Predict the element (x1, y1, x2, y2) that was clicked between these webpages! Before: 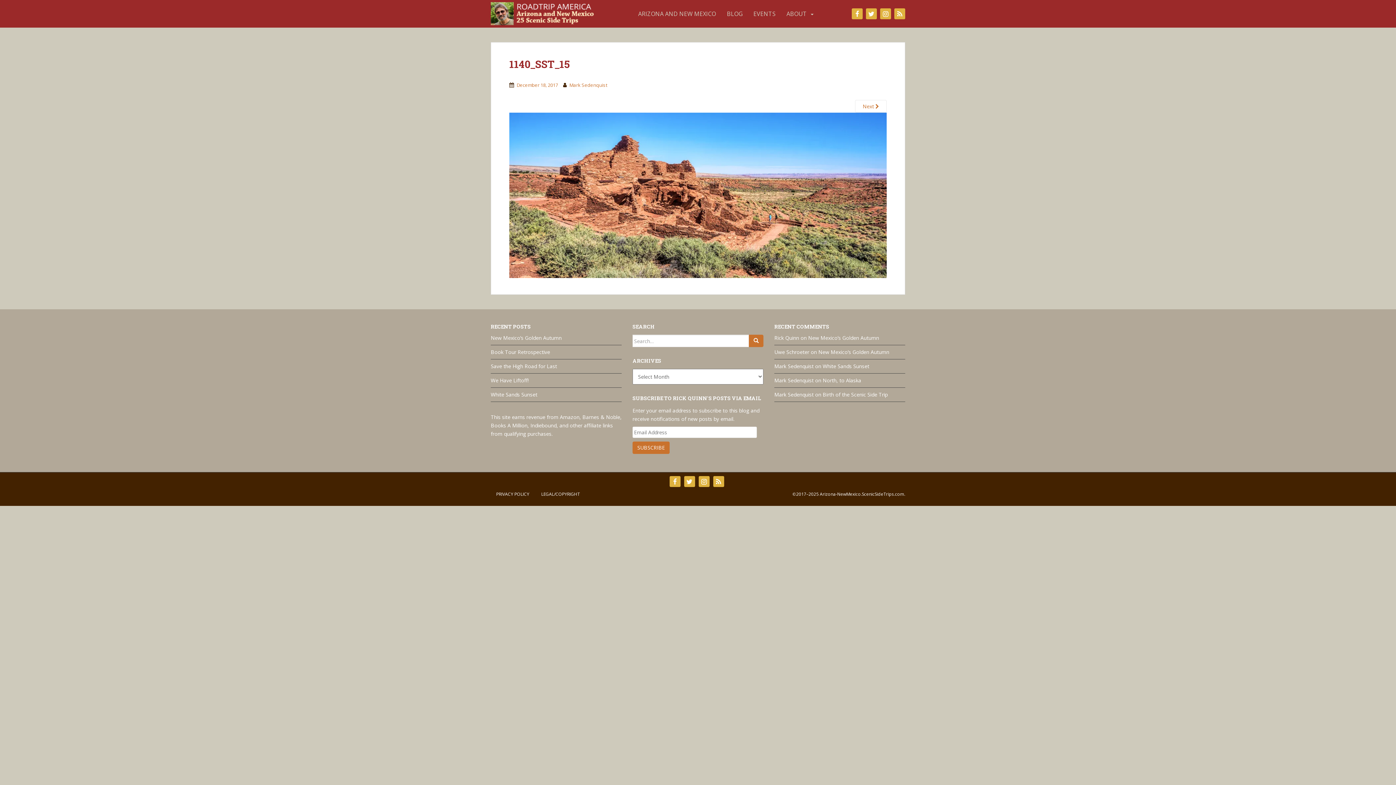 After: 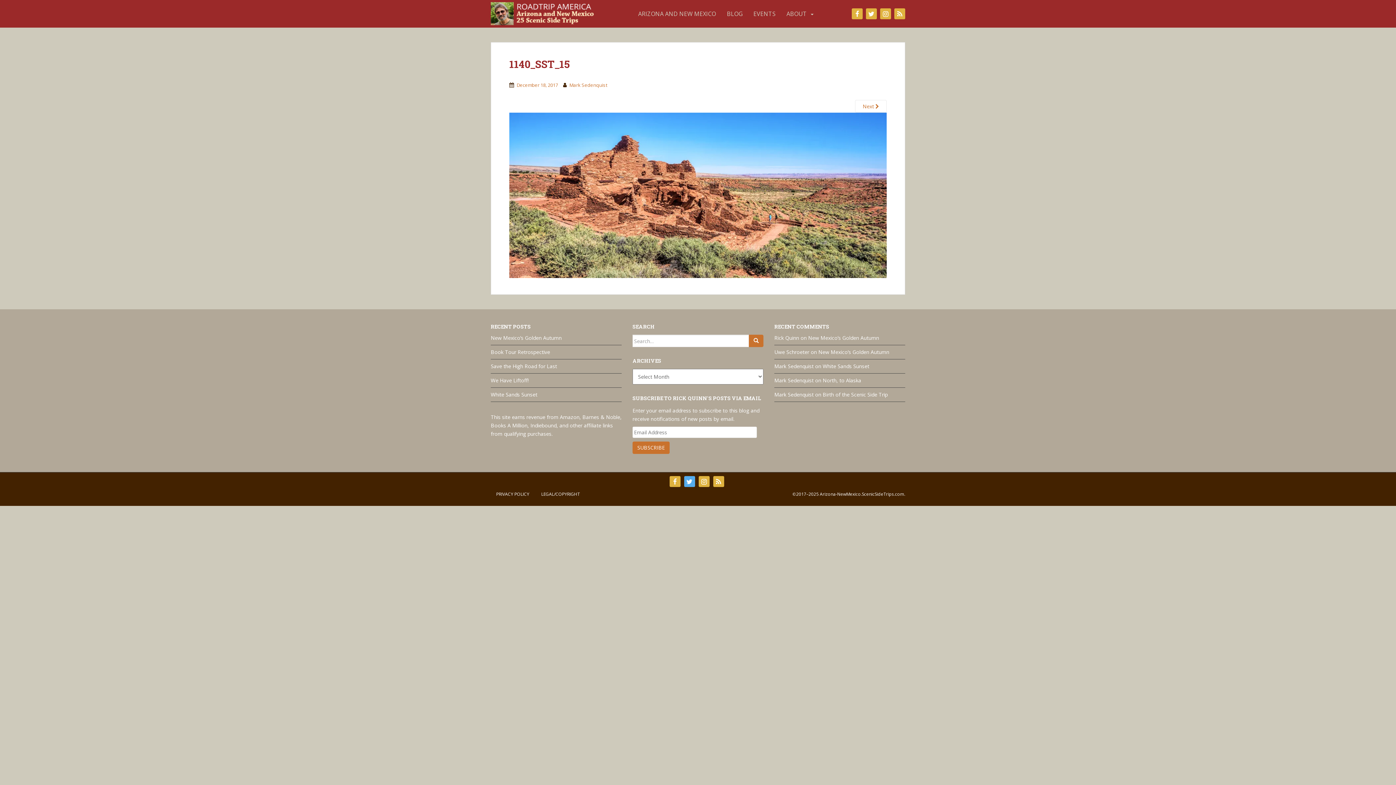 Action: bbox: (684, 476, 695, 487)